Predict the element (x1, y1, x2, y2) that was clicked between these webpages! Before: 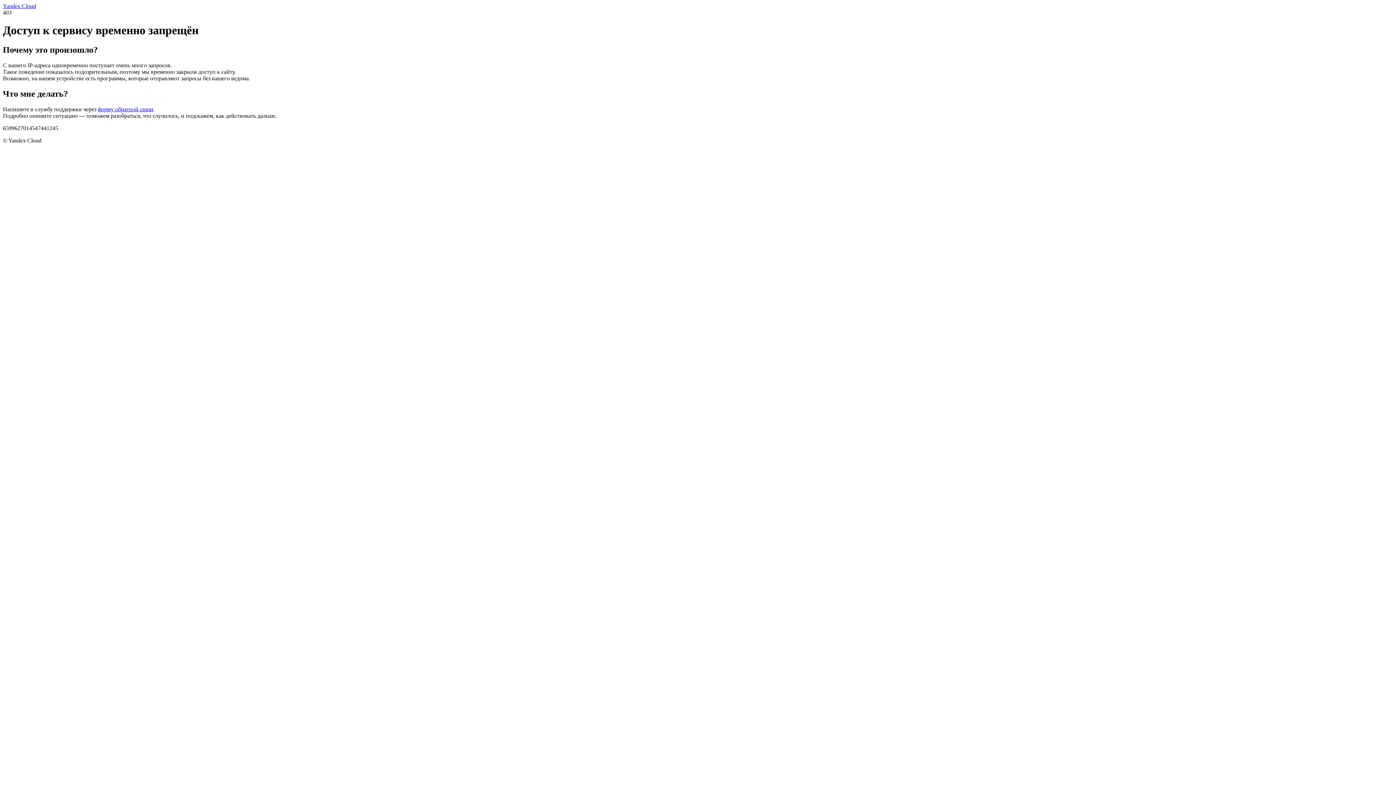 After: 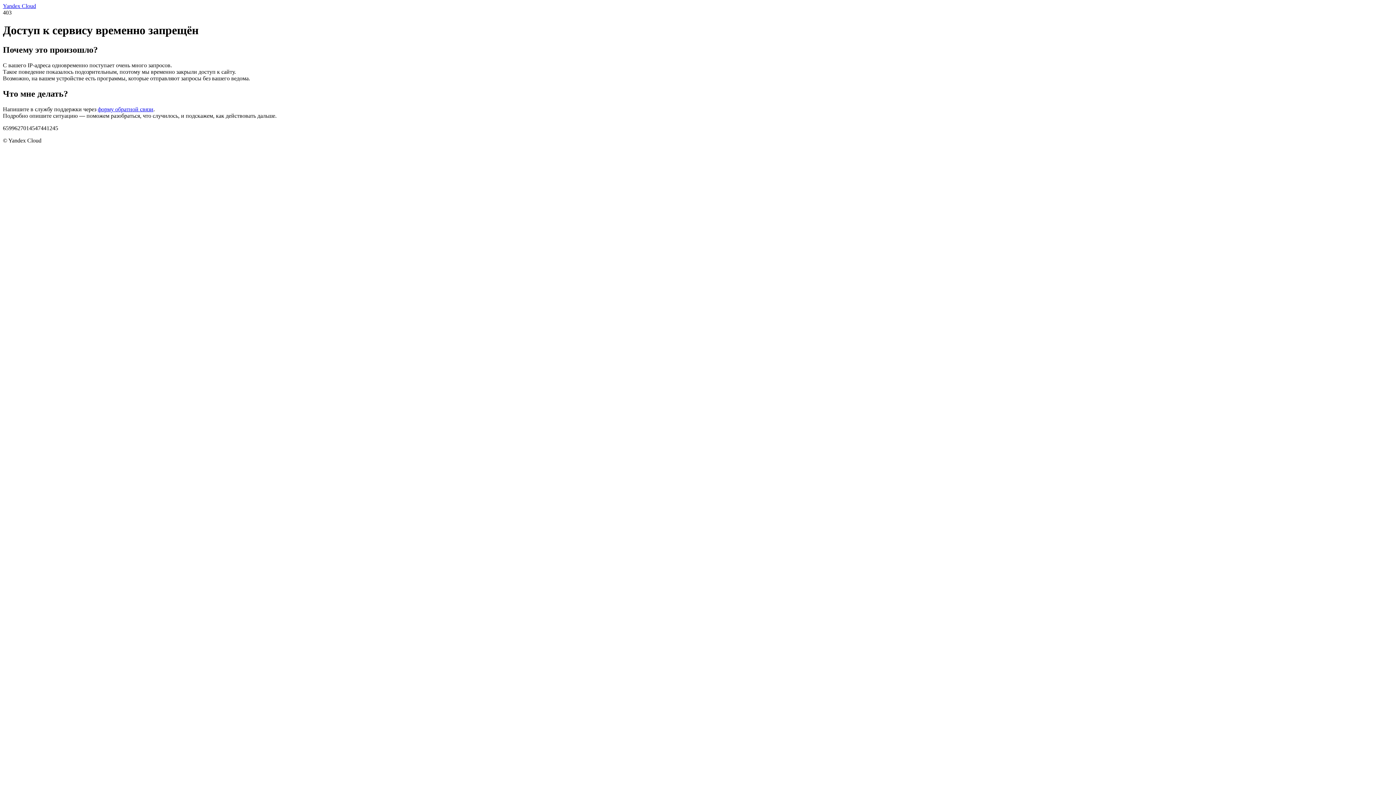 Action: bbox: (2, 2, 36, 9) label: Yandex Cloud